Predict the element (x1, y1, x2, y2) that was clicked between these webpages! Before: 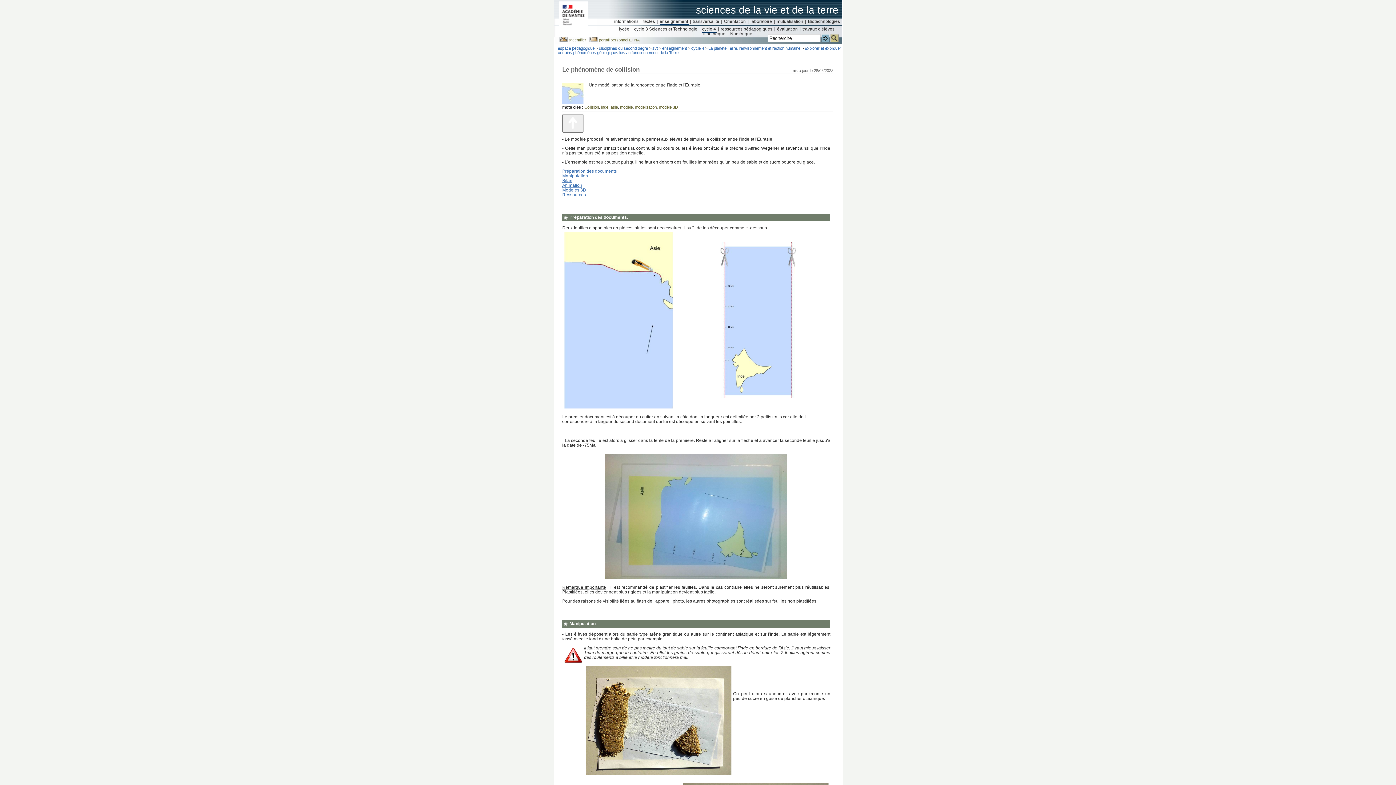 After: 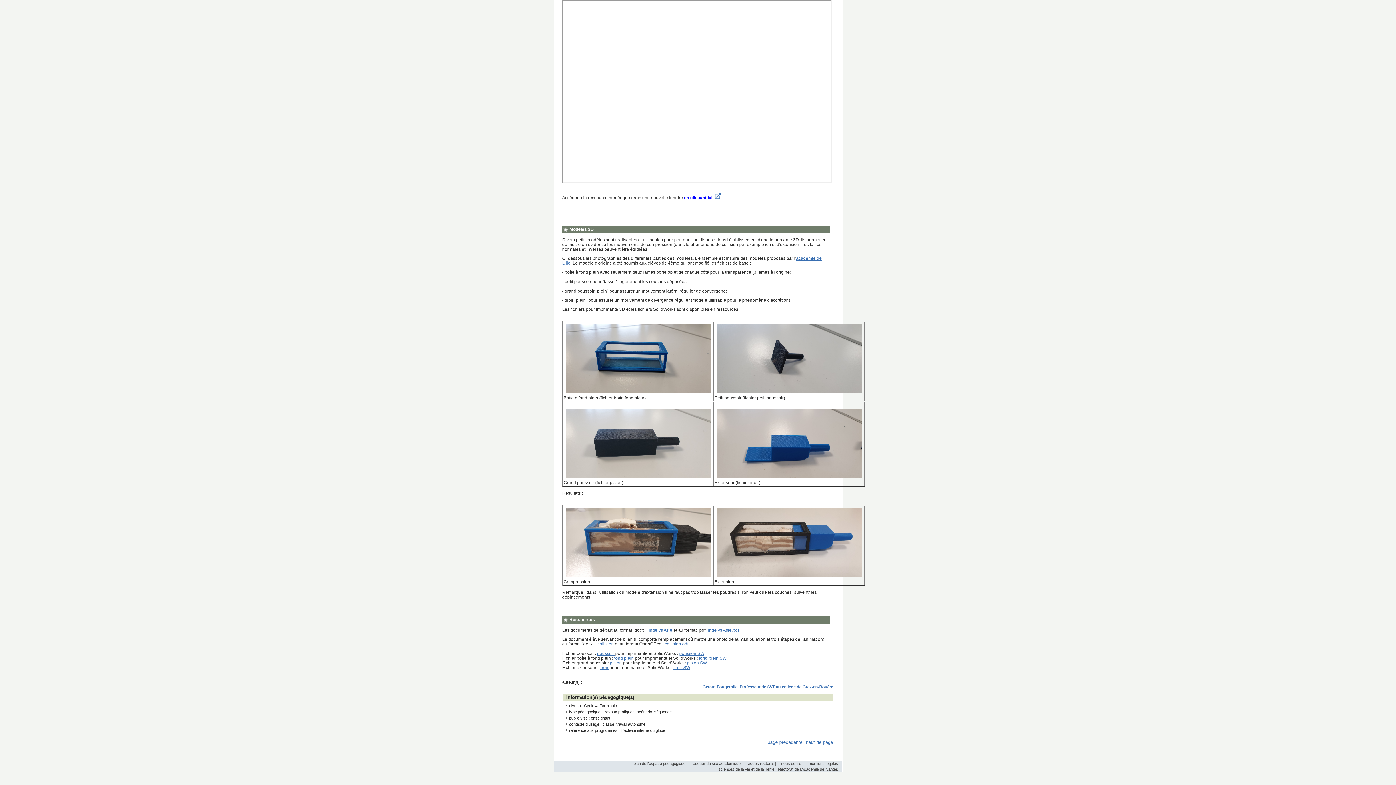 Action: bbox: (562, 187, 586, 192) label: Modèles 3D